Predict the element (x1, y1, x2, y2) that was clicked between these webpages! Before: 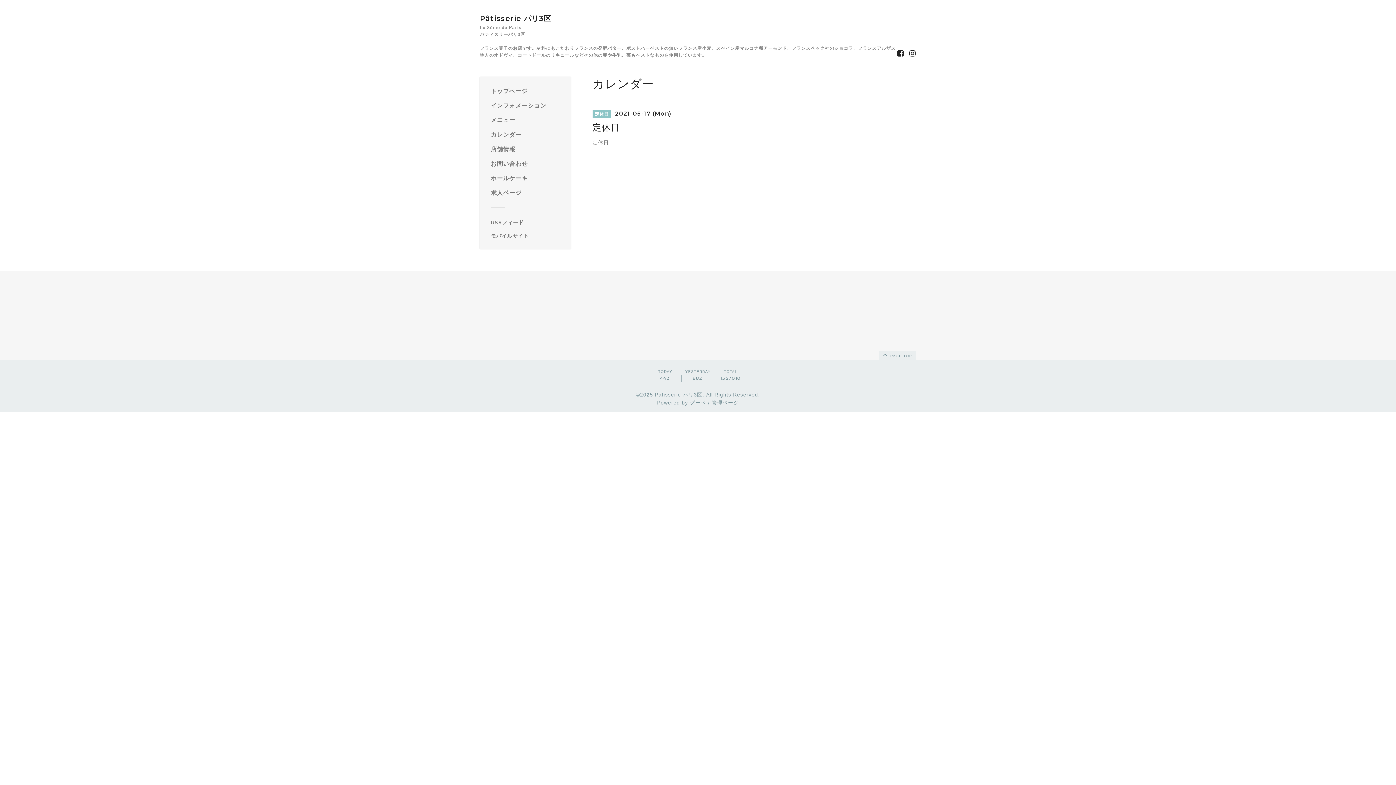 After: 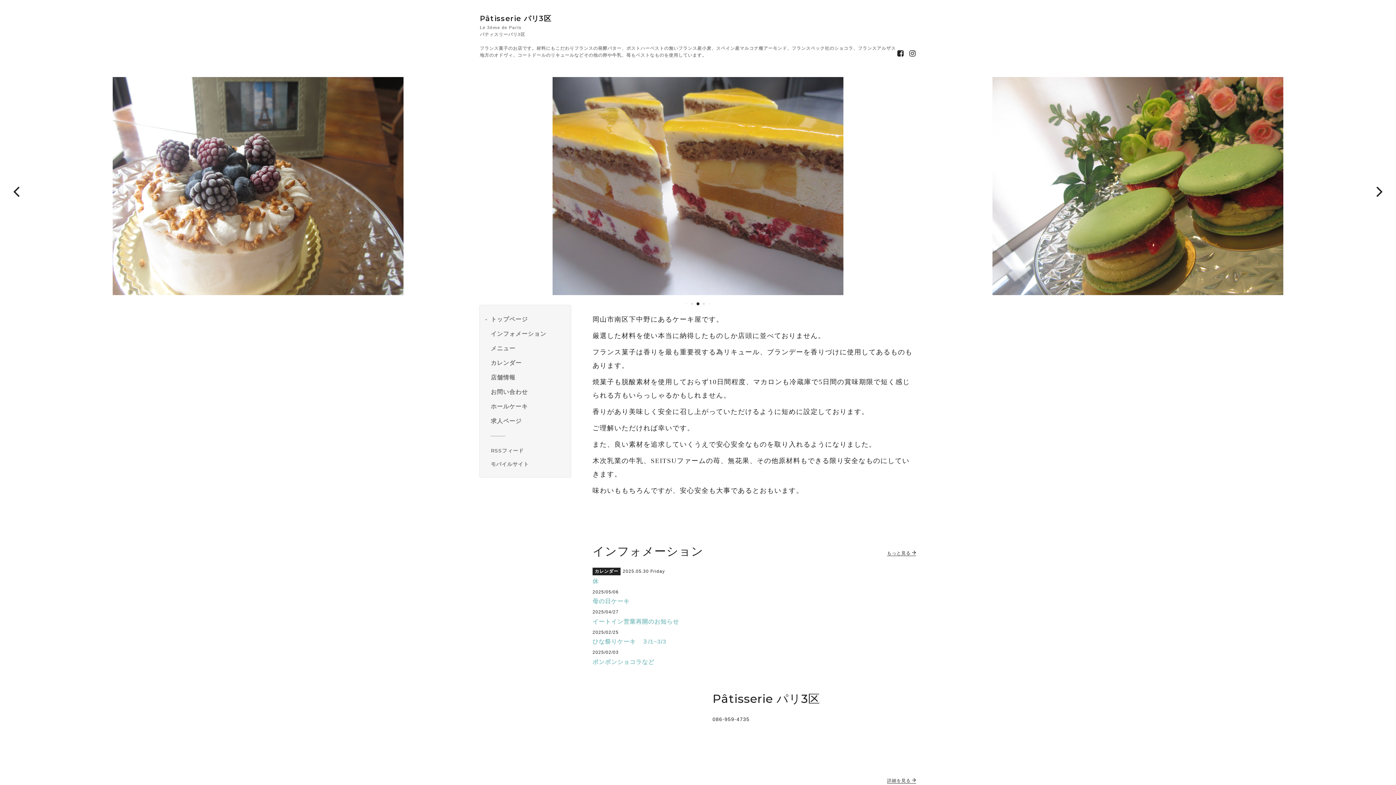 Action: label: トップページ bbox: (490, 86, 565, 95)